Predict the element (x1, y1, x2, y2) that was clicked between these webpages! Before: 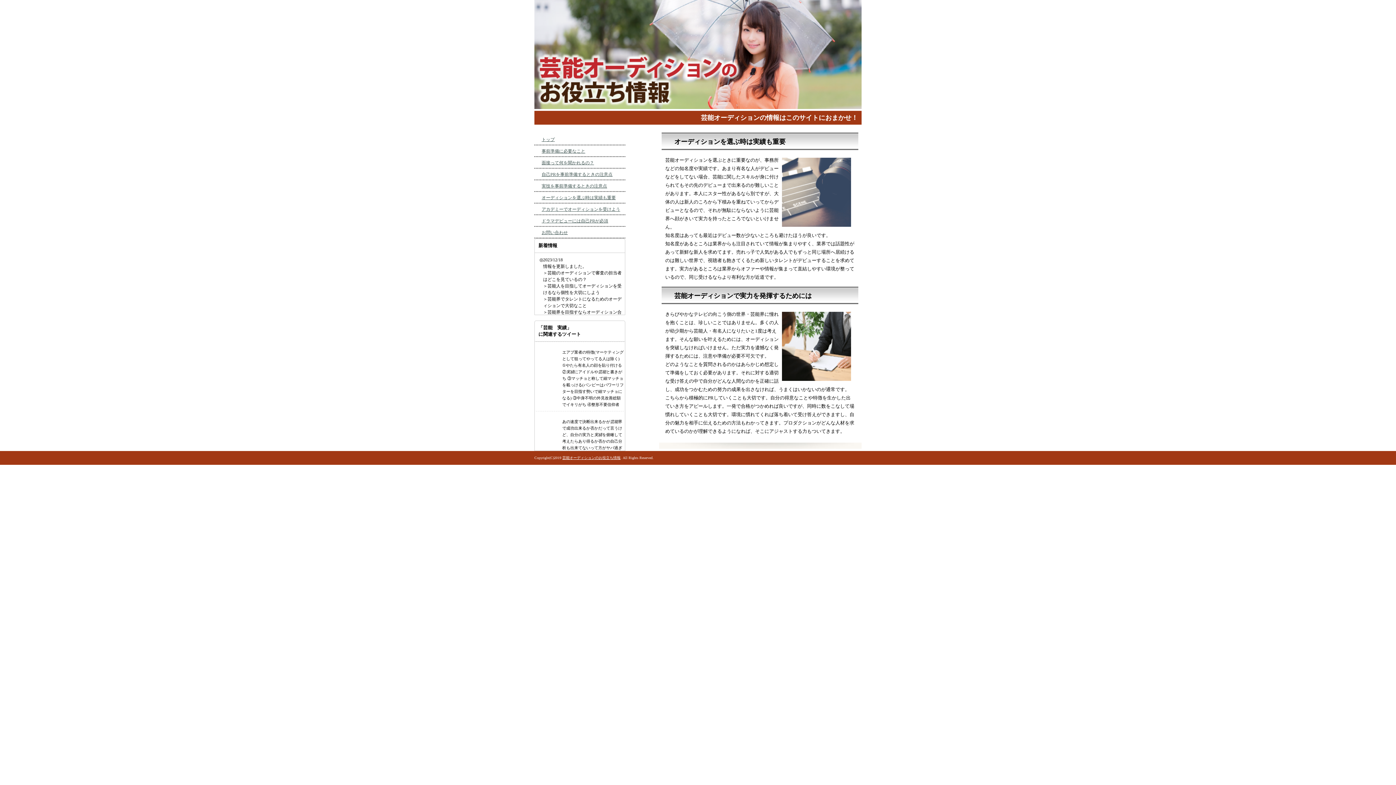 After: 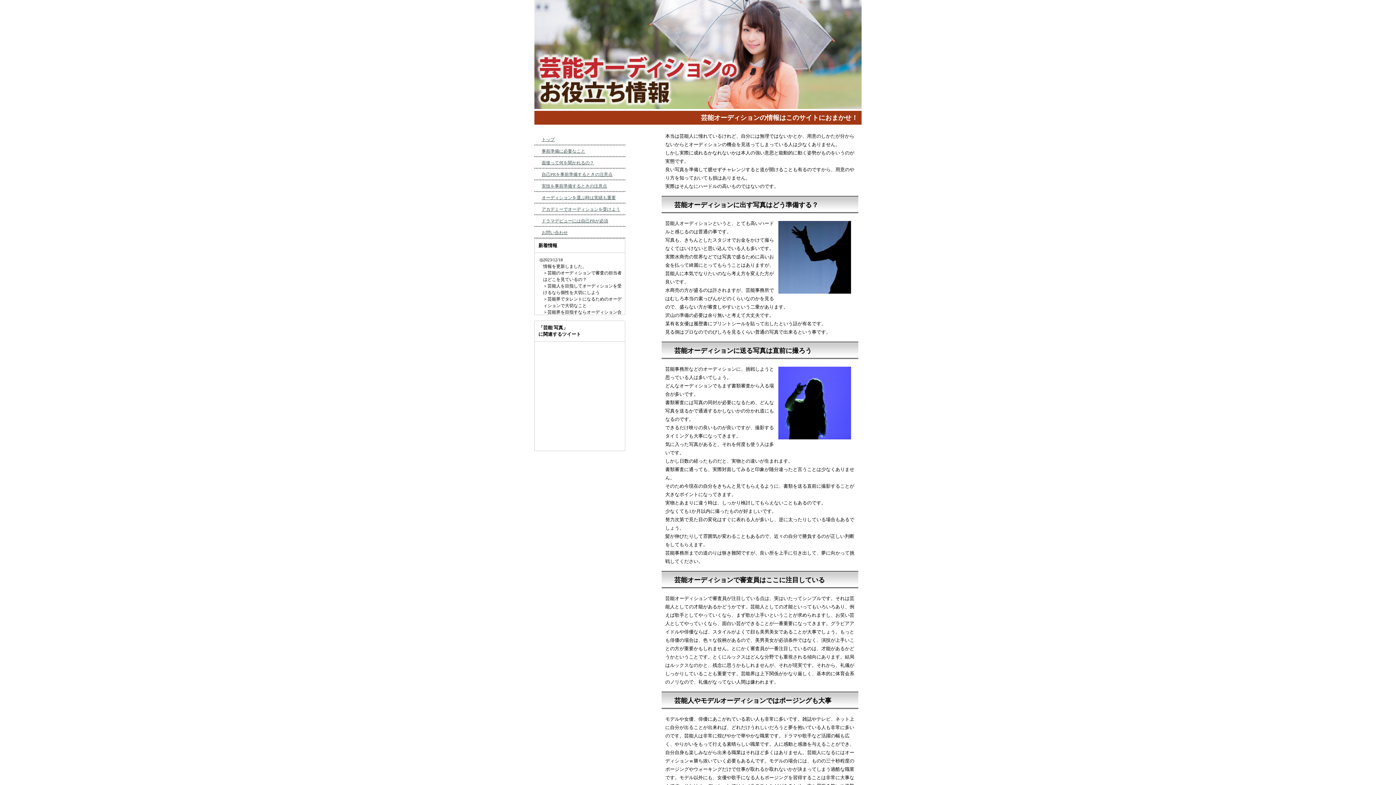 Action: bbox: (541, 133, 625, 145) label: トップ